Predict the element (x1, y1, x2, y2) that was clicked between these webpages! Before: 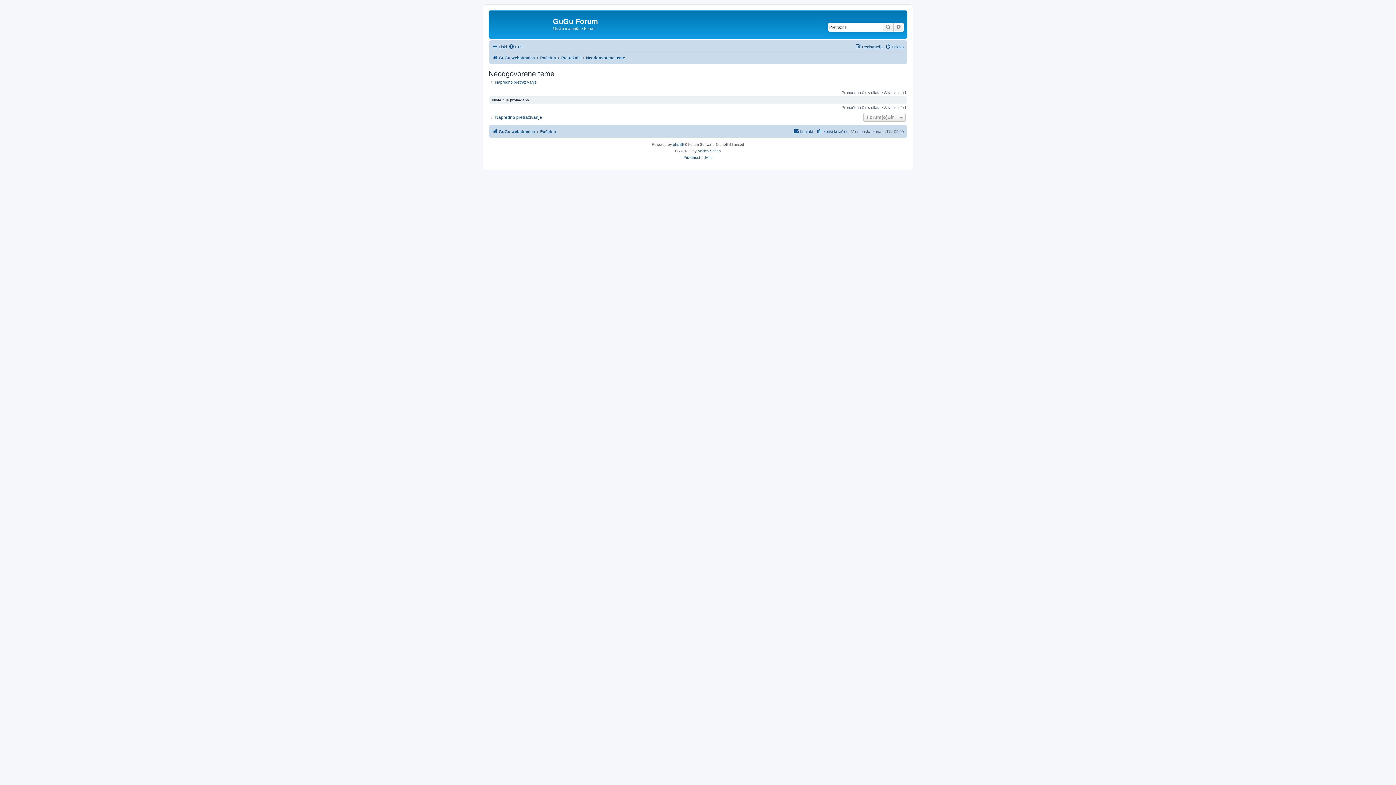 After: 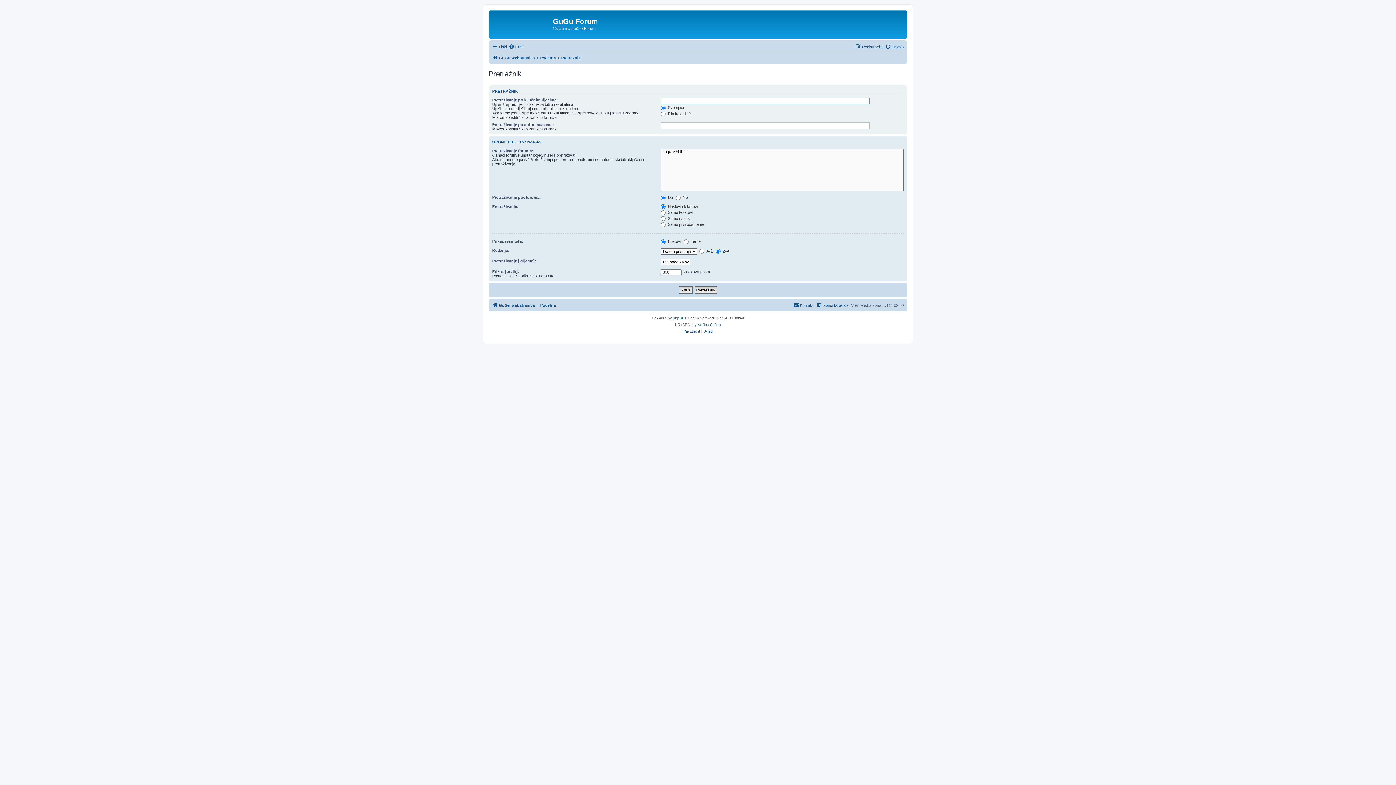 Action: bbox: (893, 22, 904, 31) label: Napredno pretraživanje